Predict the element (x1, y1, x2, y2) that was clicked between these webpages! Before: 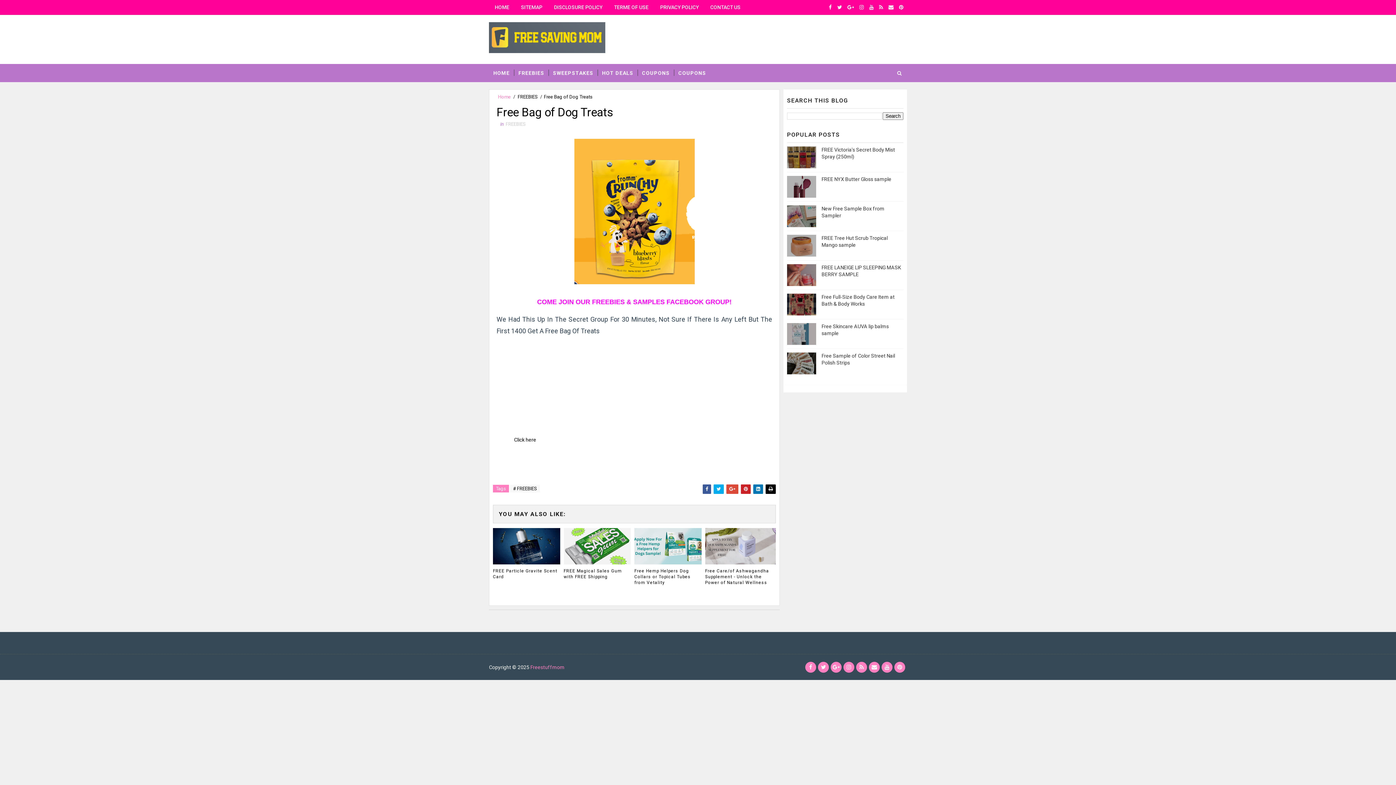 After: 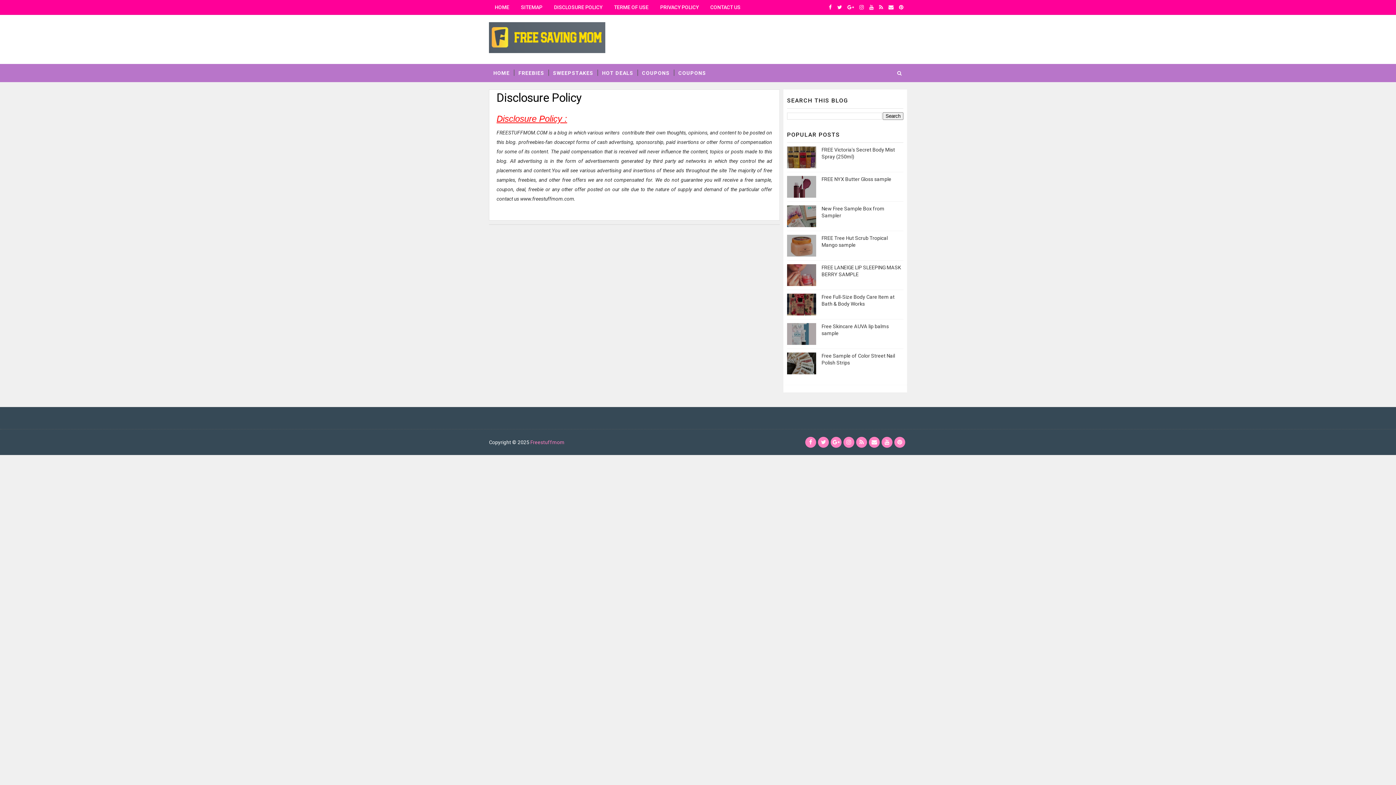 Action: bbox: (548, 0, 608, 14) label: DISCLOSURE POLICY